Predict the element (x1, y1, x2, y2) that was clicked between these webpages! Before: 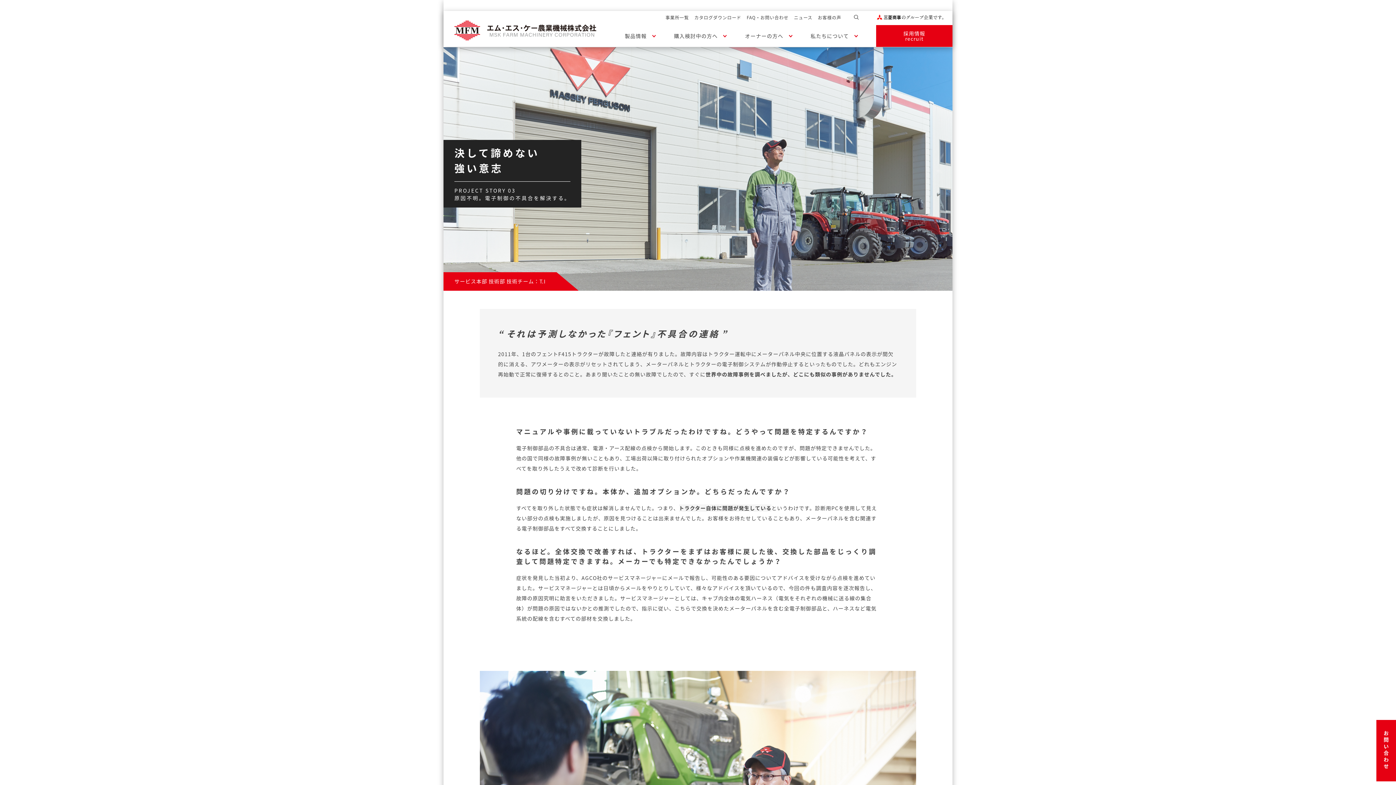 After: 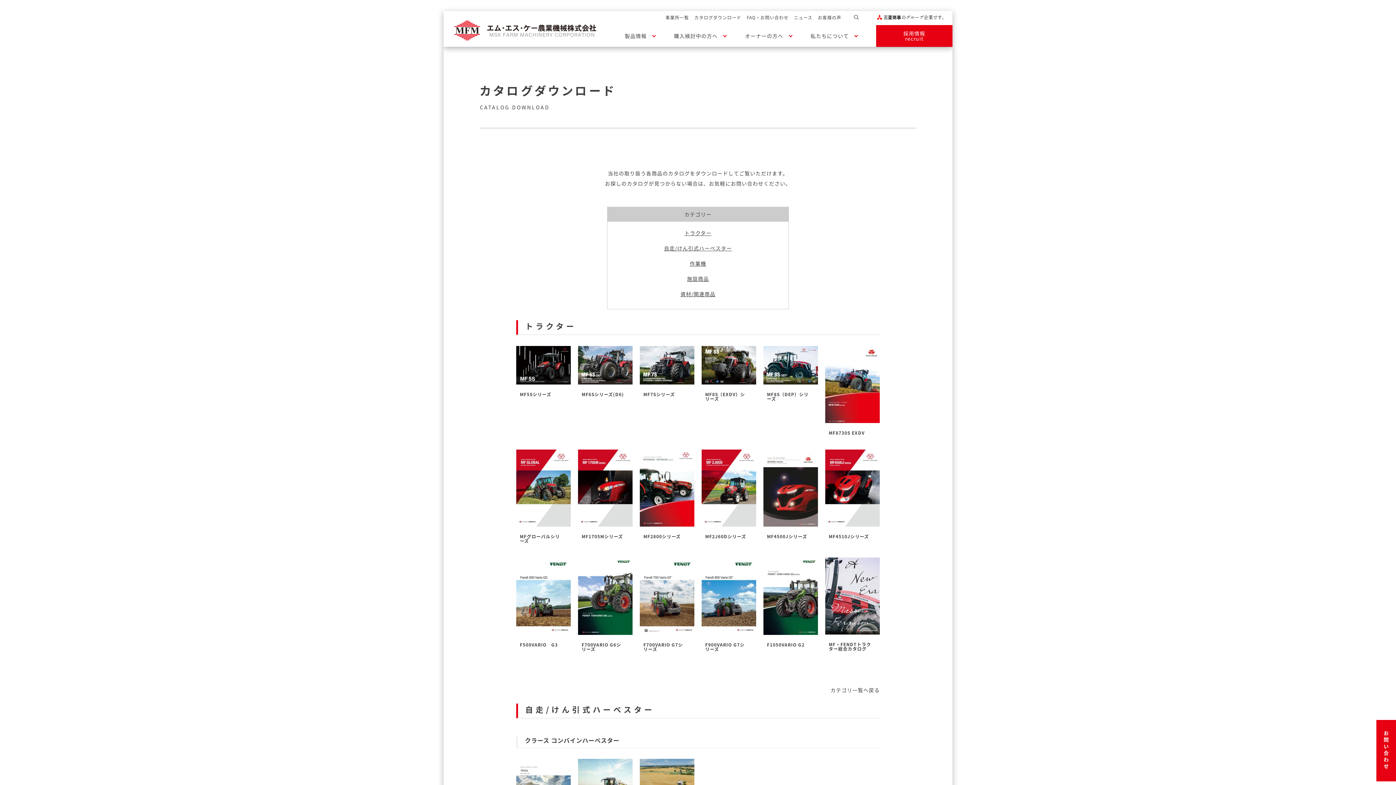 Action: bbox: (694, 14, 741, 20) label: カタログダウンロード